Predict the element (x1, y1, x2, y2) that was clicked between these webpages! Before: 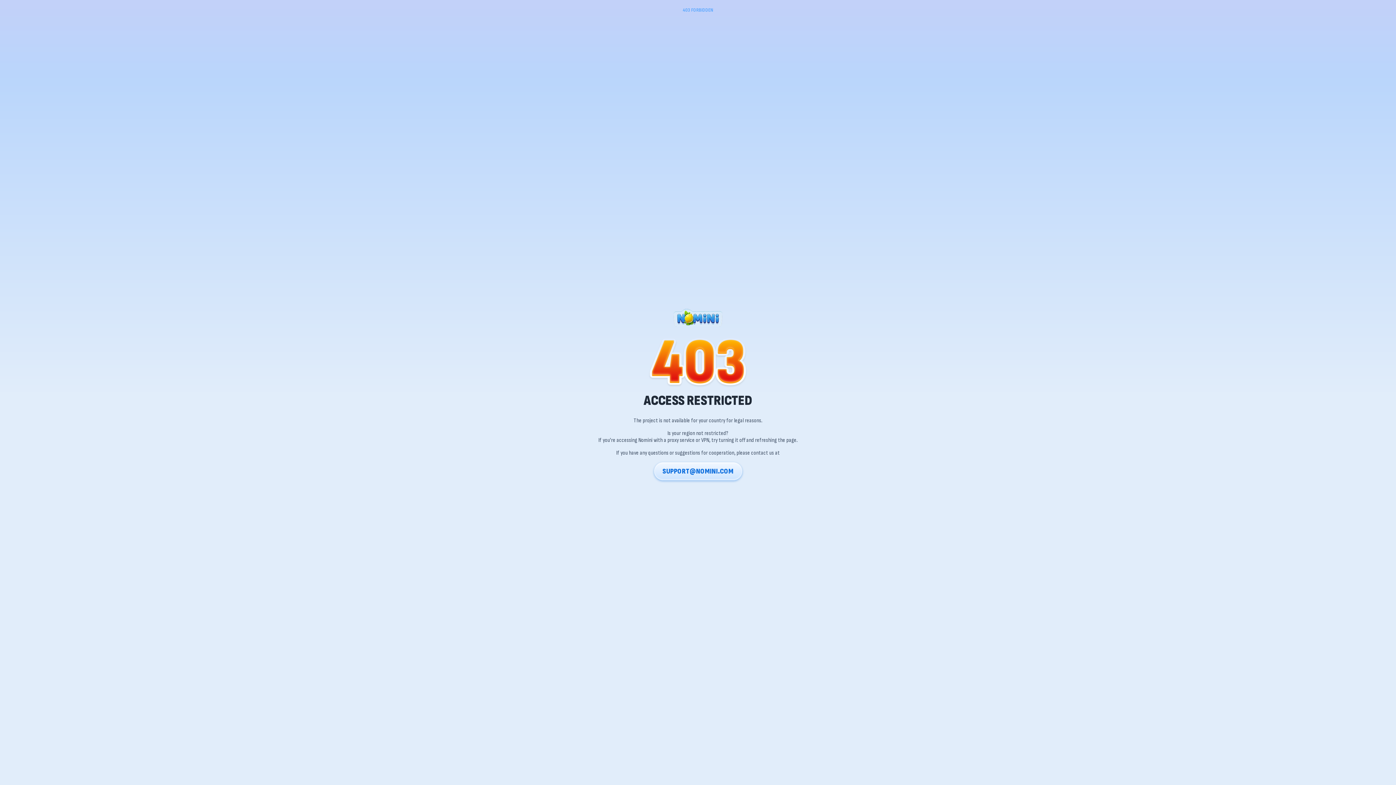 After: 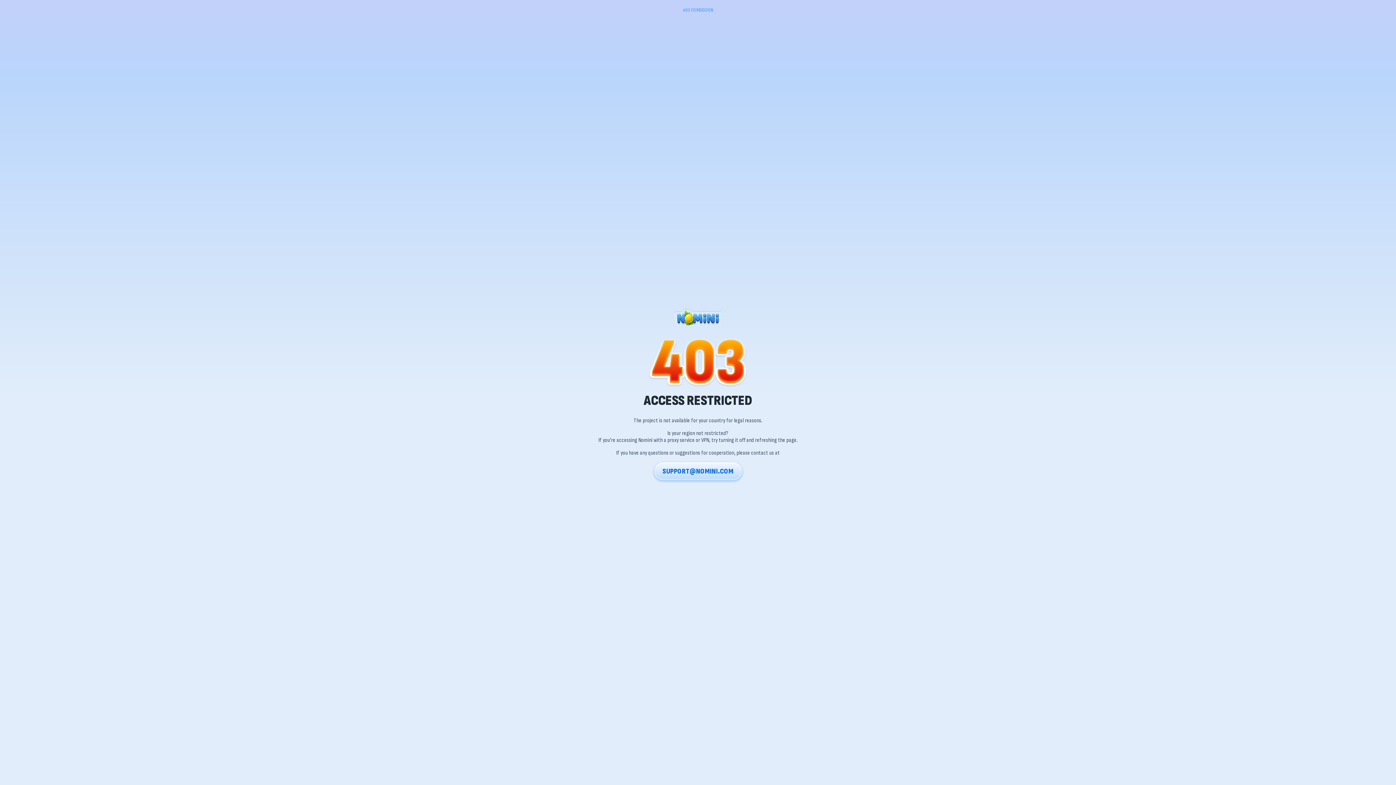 Action: label: SUPPORT@NOMINI.COM bbox: (654, 462, 742, 480)